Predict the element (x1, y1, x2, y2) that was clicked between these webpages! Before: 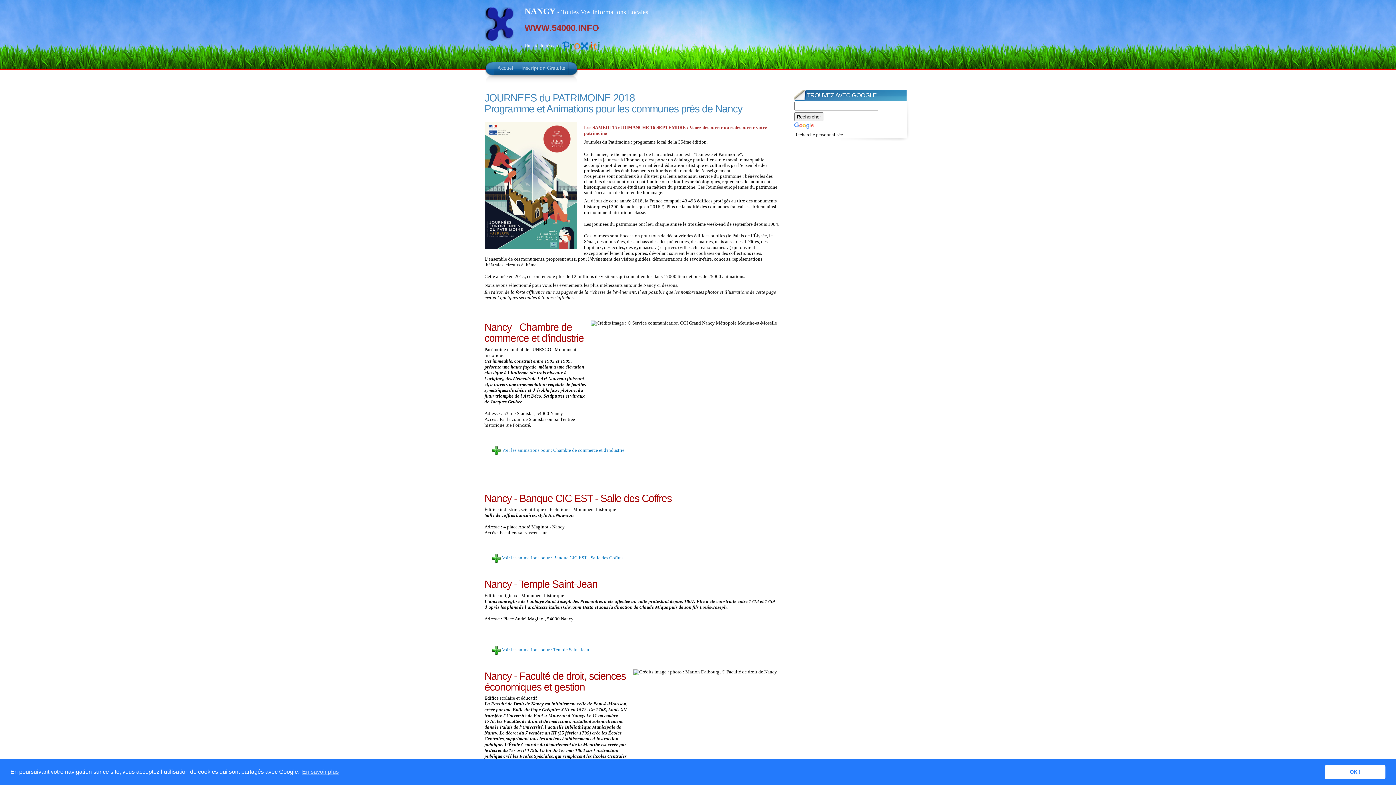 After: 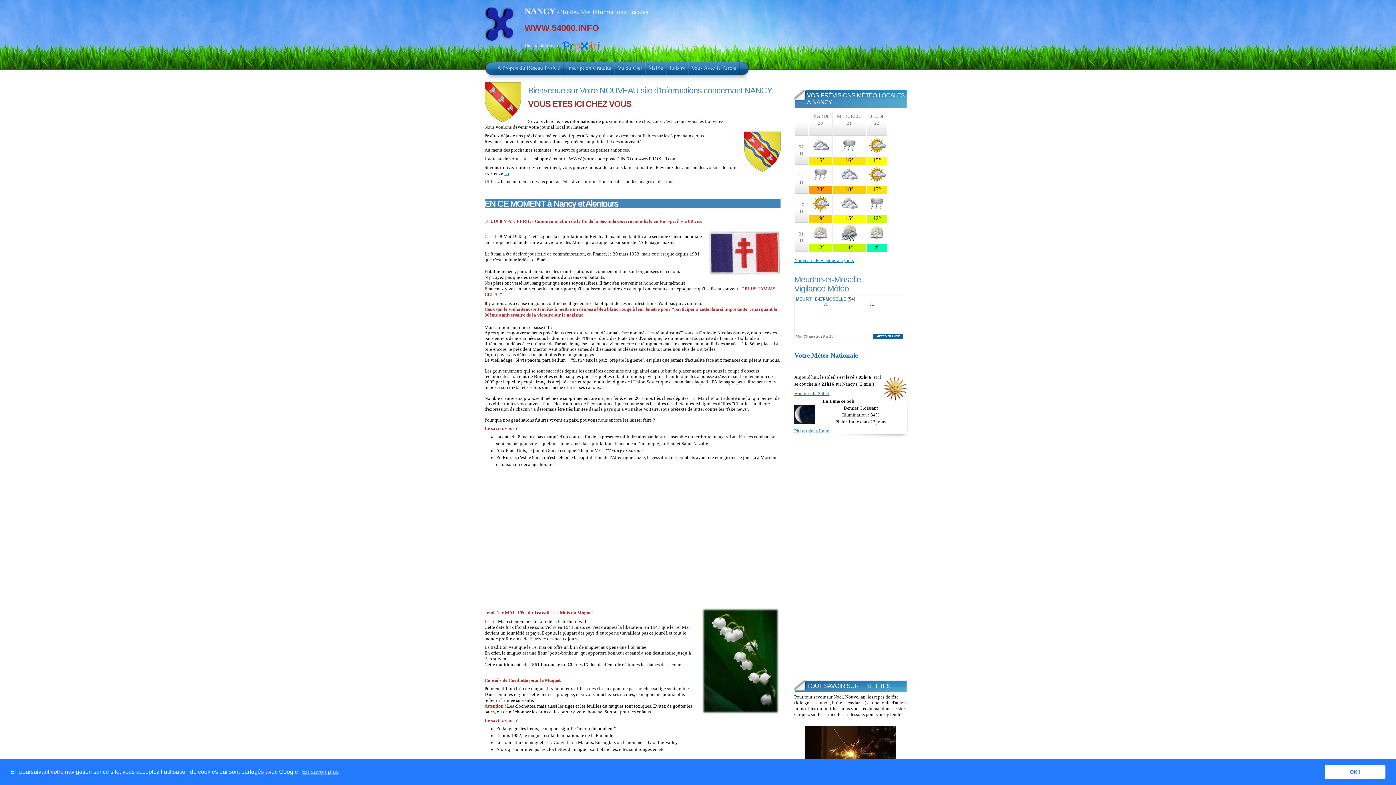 Action: bbox: (485, 20, 513, 47)